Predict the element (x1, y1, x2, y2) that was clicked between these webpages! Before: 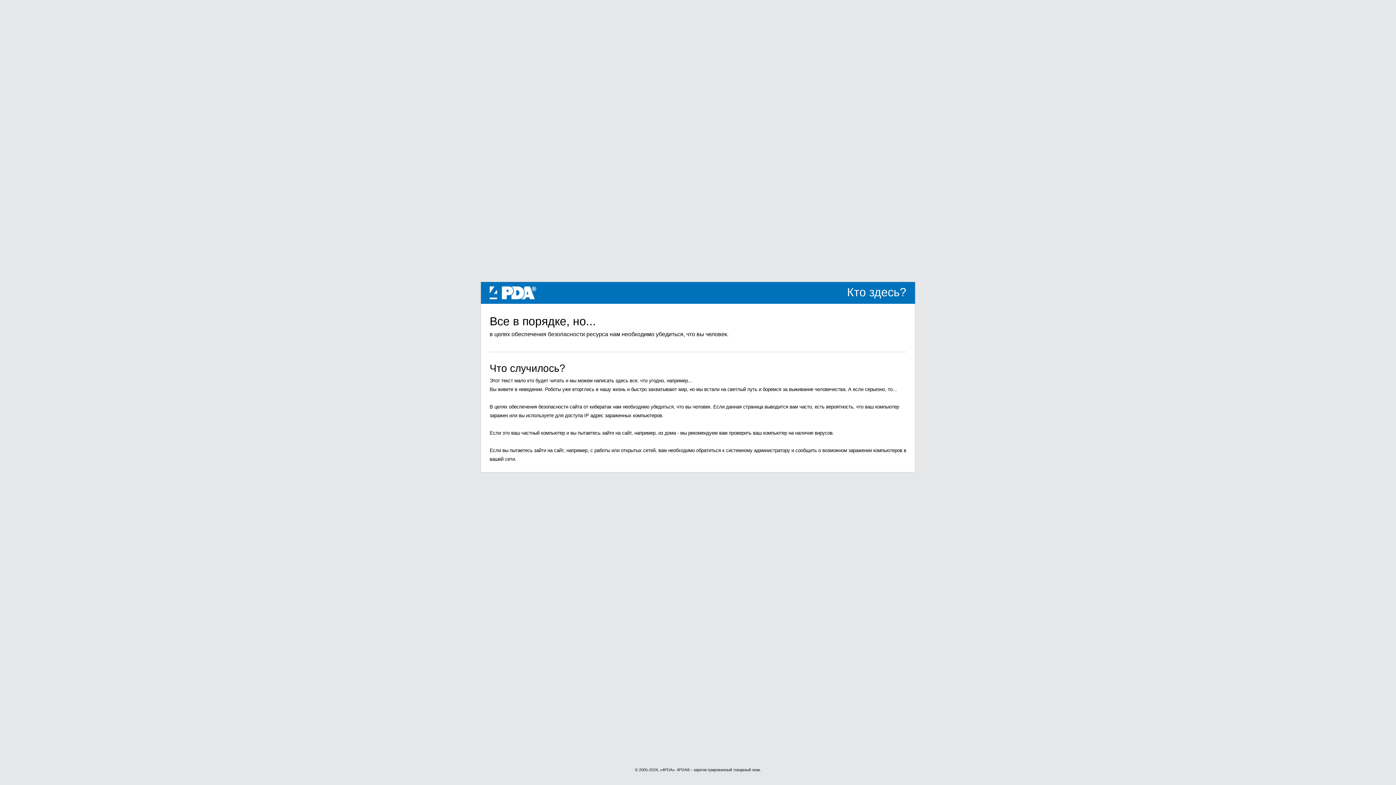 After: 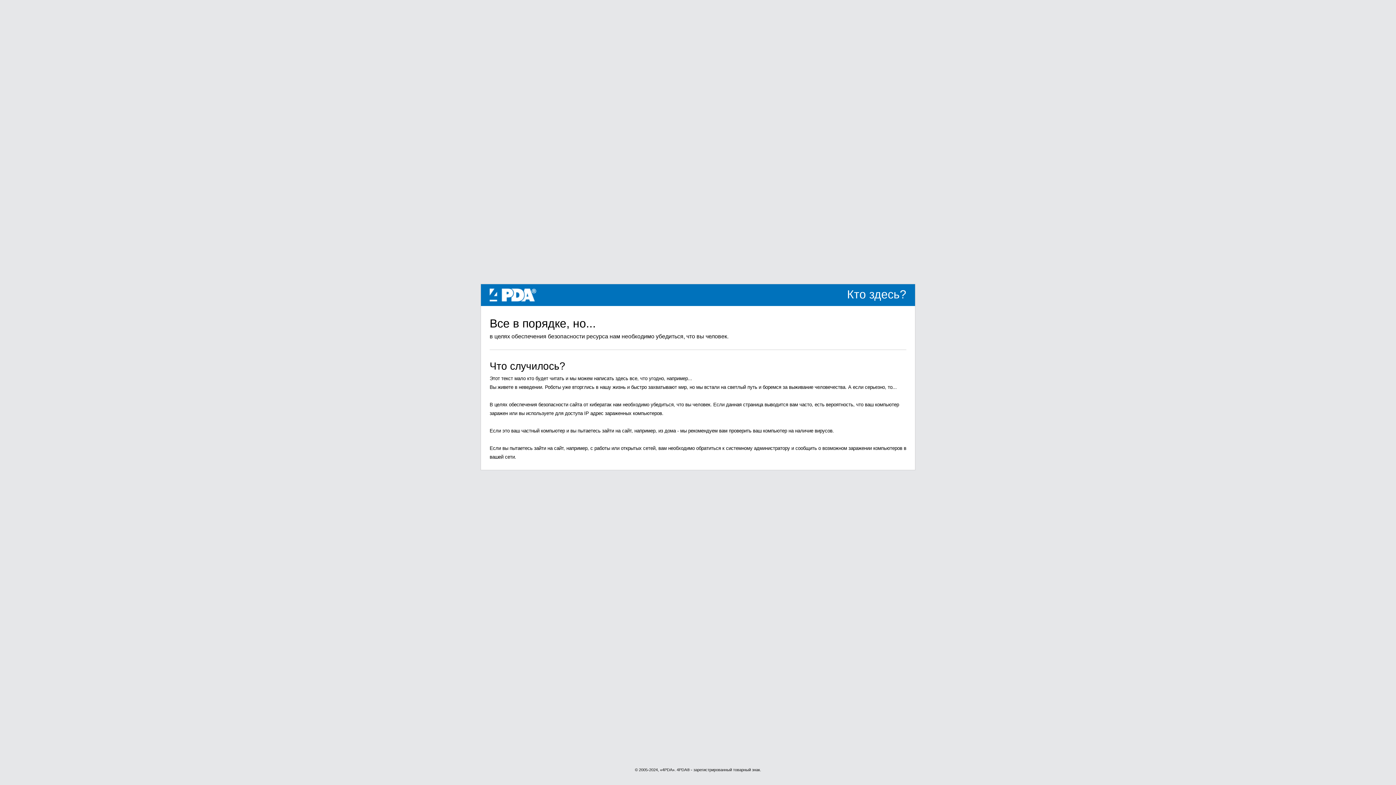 Action: label: 4PDA bbox: (489, 289, 536, 295)